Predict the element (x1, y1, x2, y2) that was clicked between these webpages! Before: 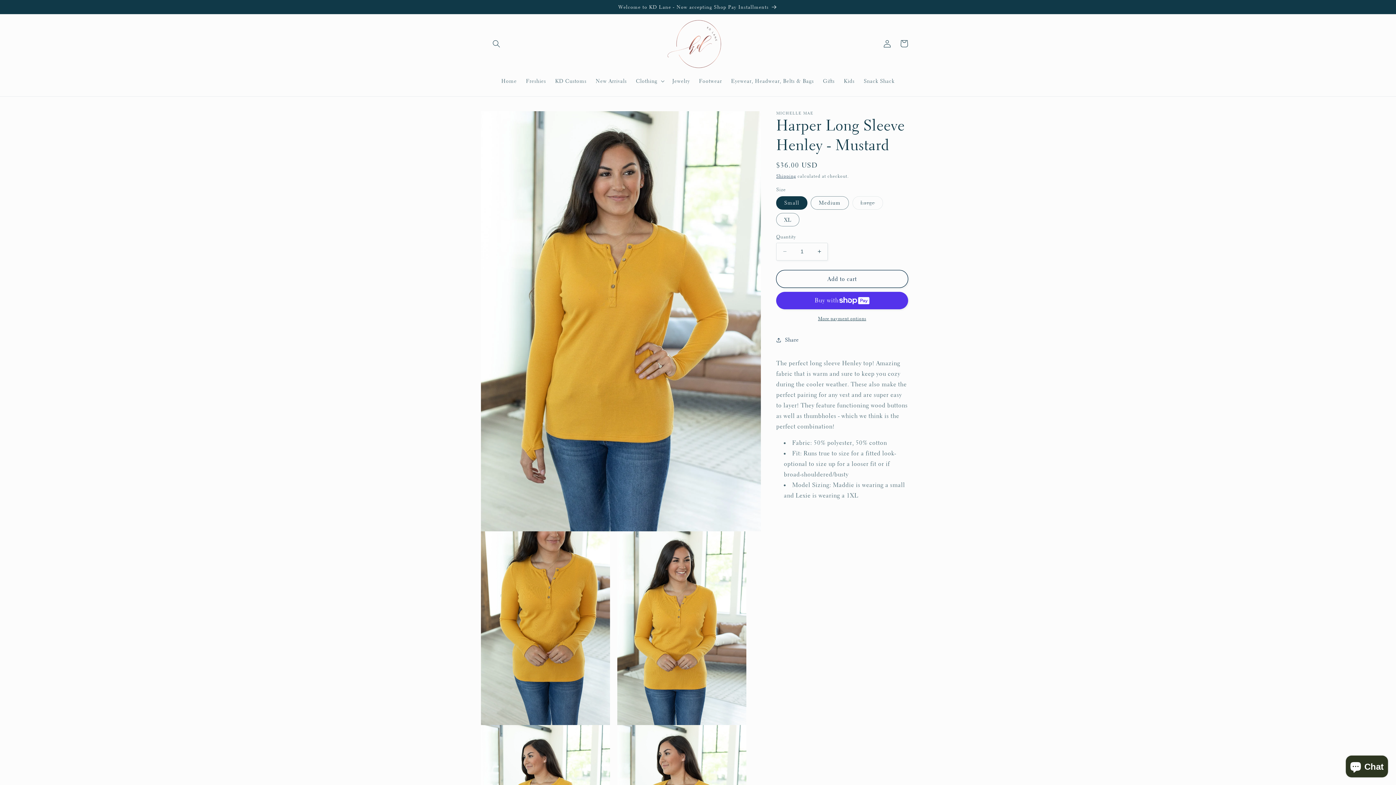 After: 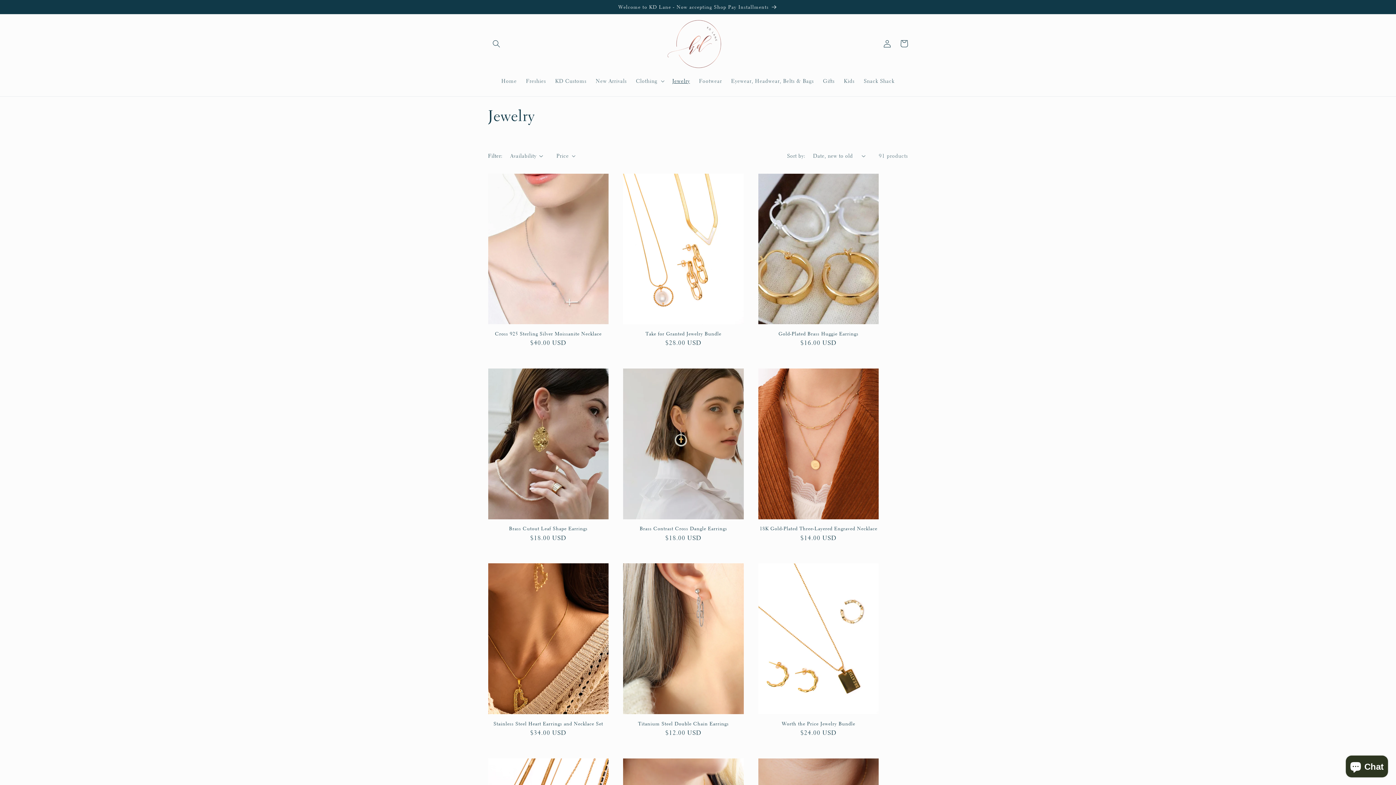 Action: bbox: (667, 73, 694, 88) label: Jewelry